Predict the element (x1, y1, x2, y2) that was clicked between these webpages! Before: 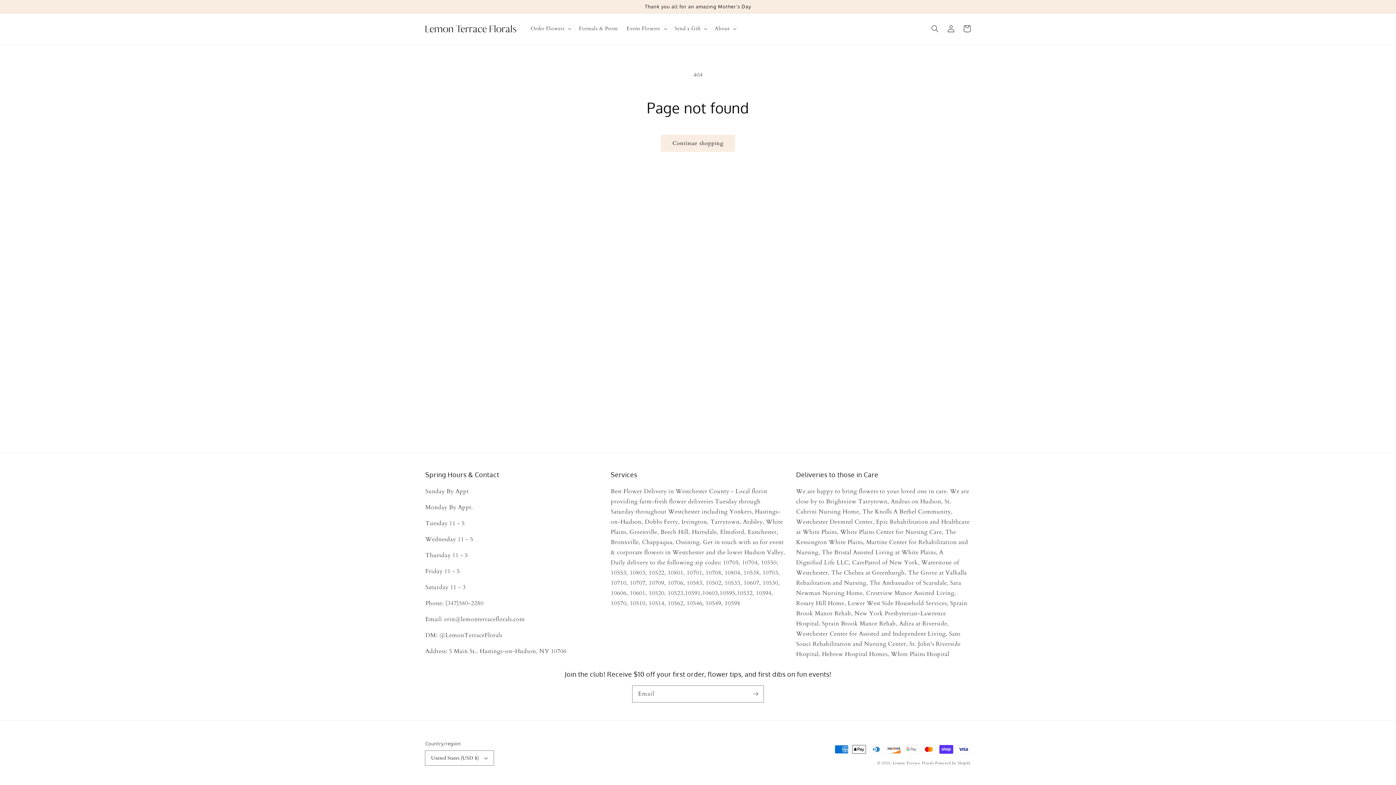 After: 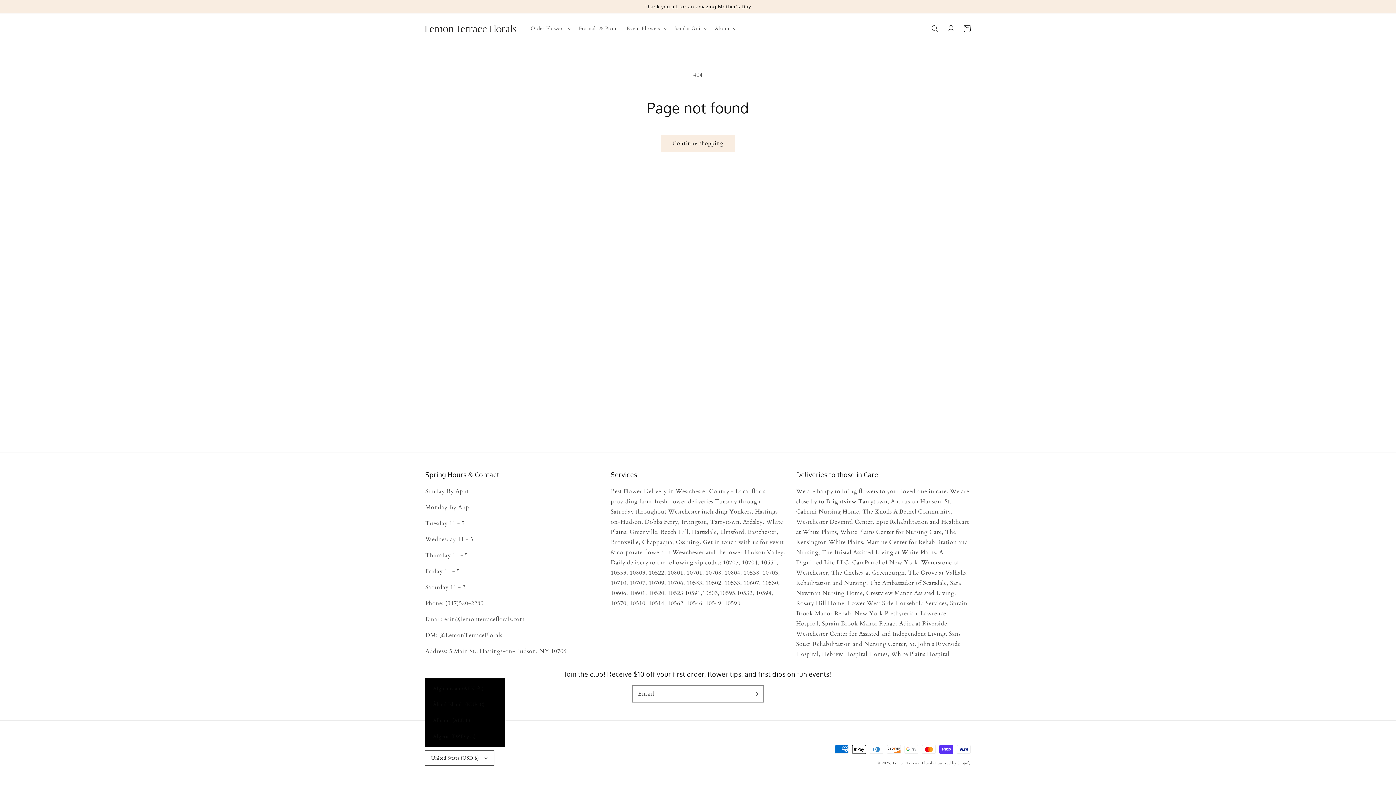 Action: bbox: (425, 751, 493, 765) label: United States (USD $)